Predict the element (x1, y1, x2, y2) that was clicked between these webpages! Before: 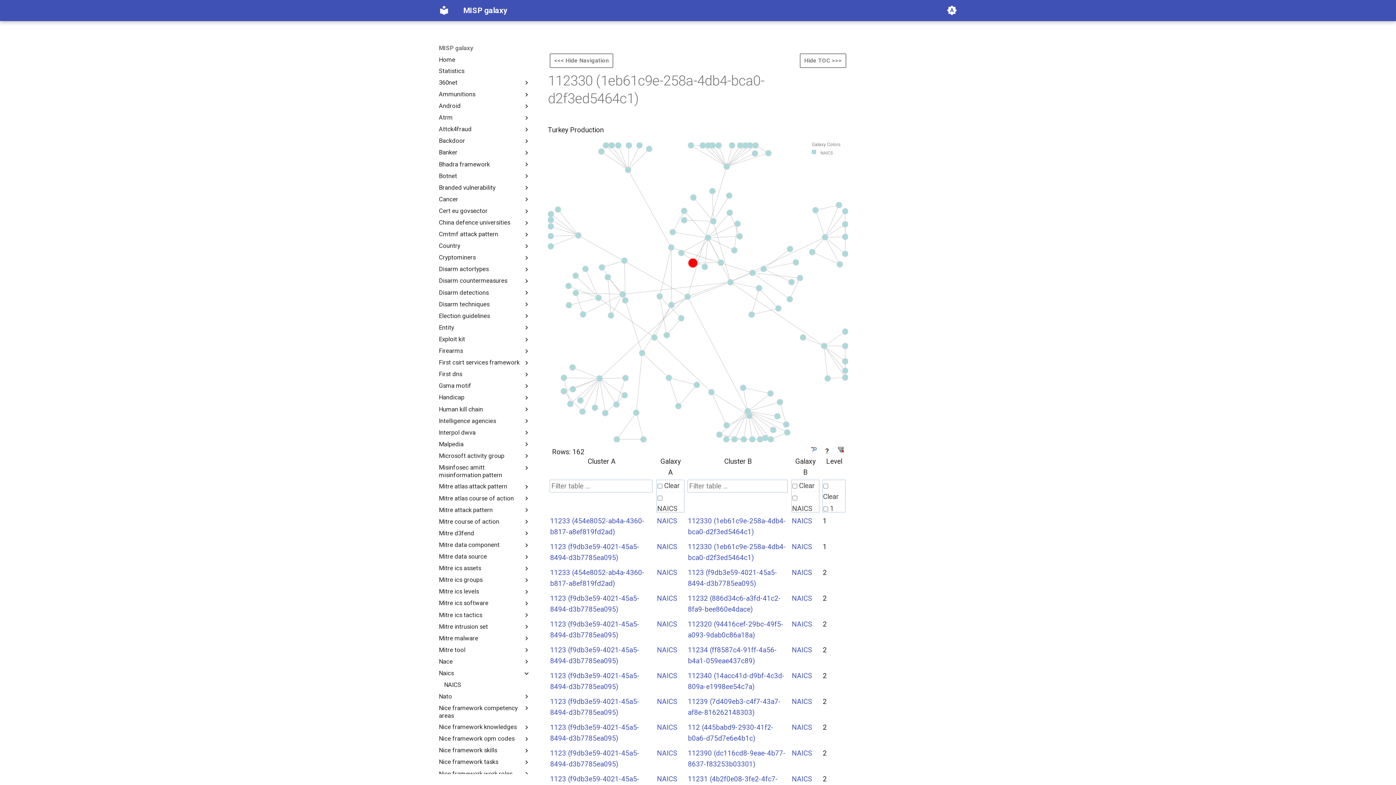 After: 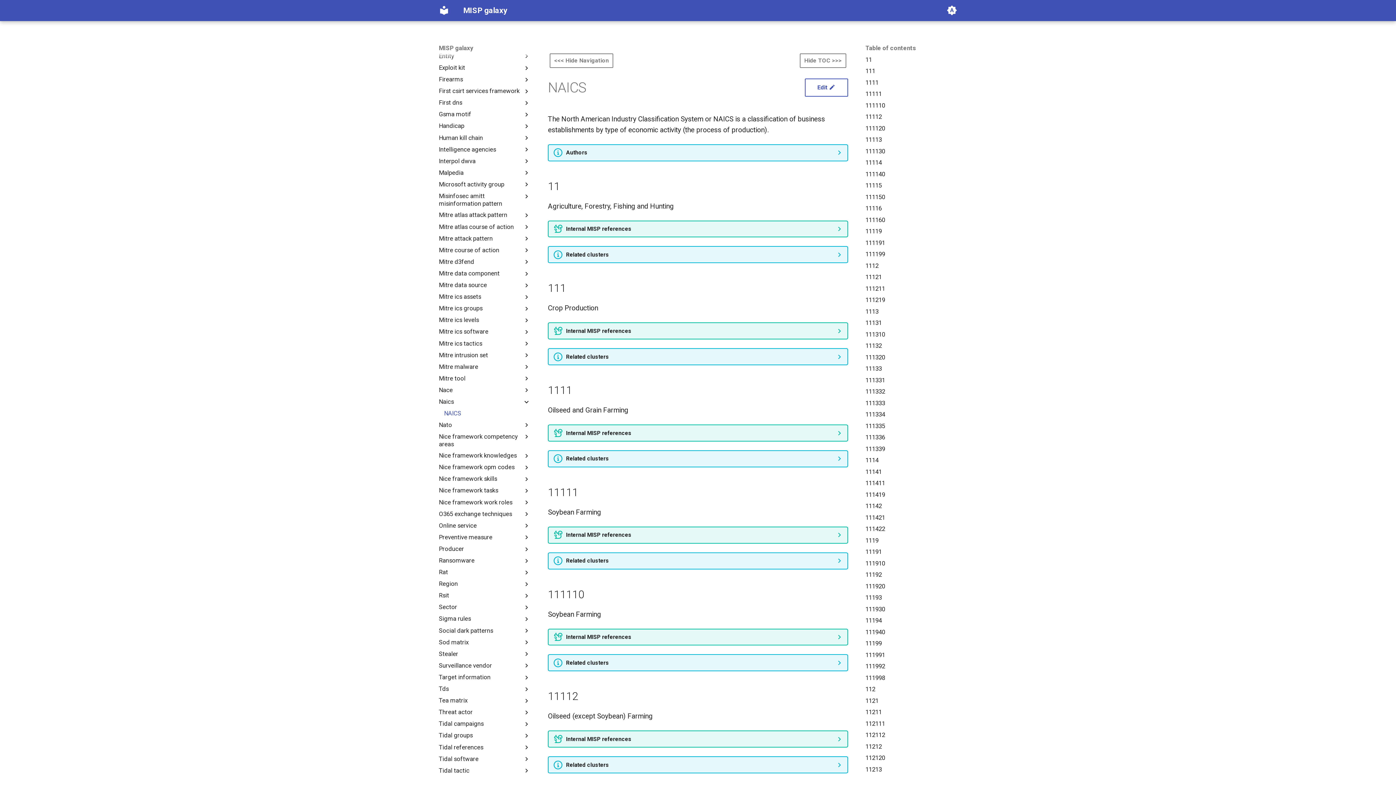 Action: bbox: (657, 594, 677, 603) label: NAICS